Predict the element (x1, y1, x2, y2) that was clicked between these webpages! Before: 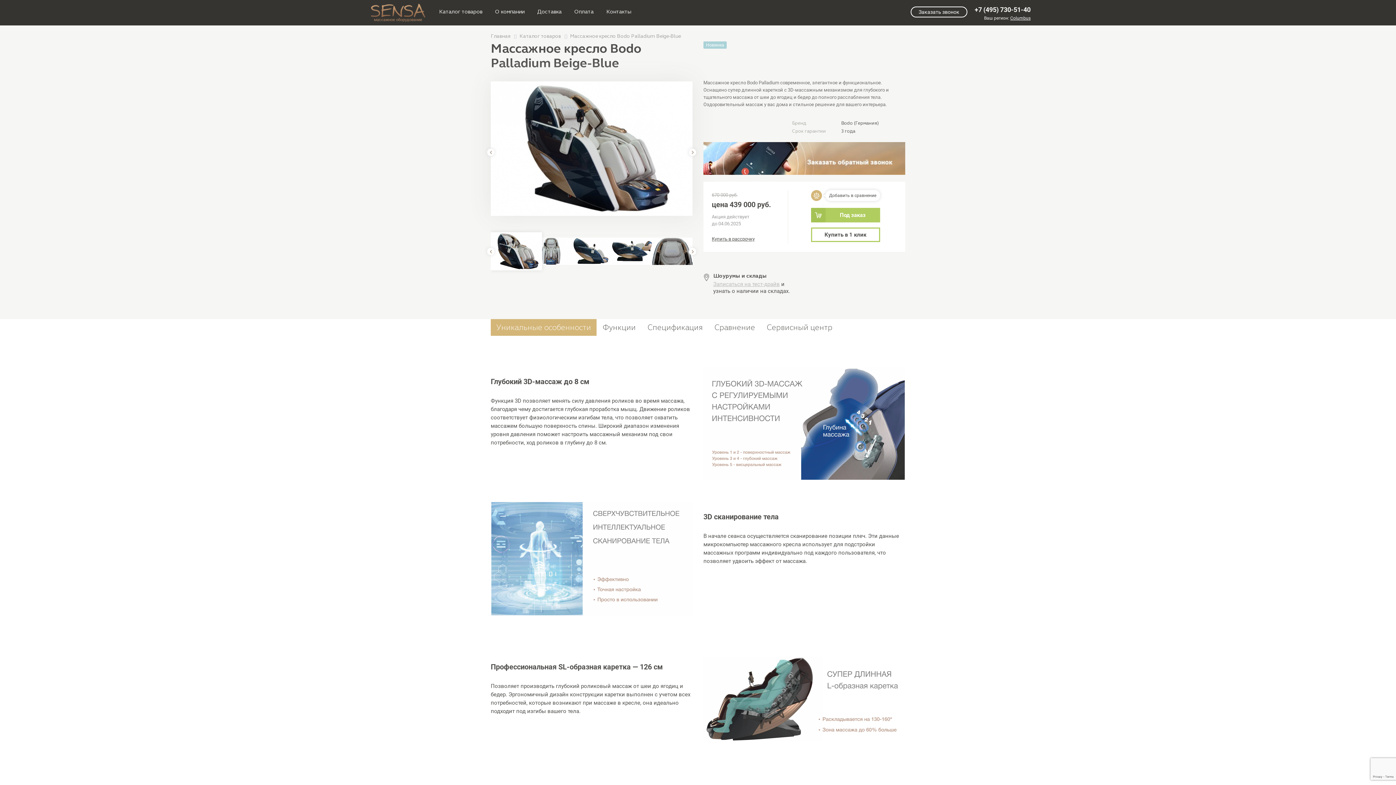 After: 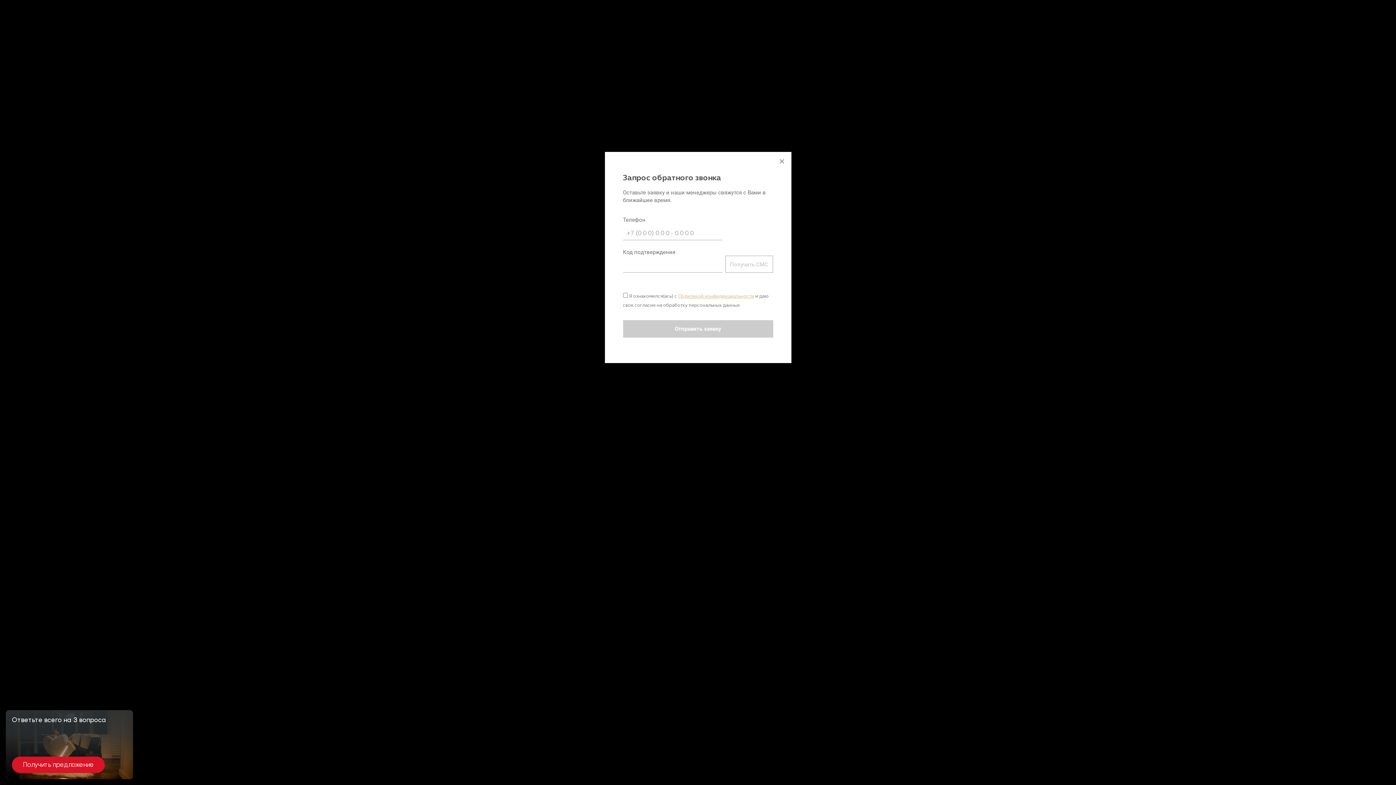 Action: bbox: (910, 6, 967, 17) label: Заказать звонок